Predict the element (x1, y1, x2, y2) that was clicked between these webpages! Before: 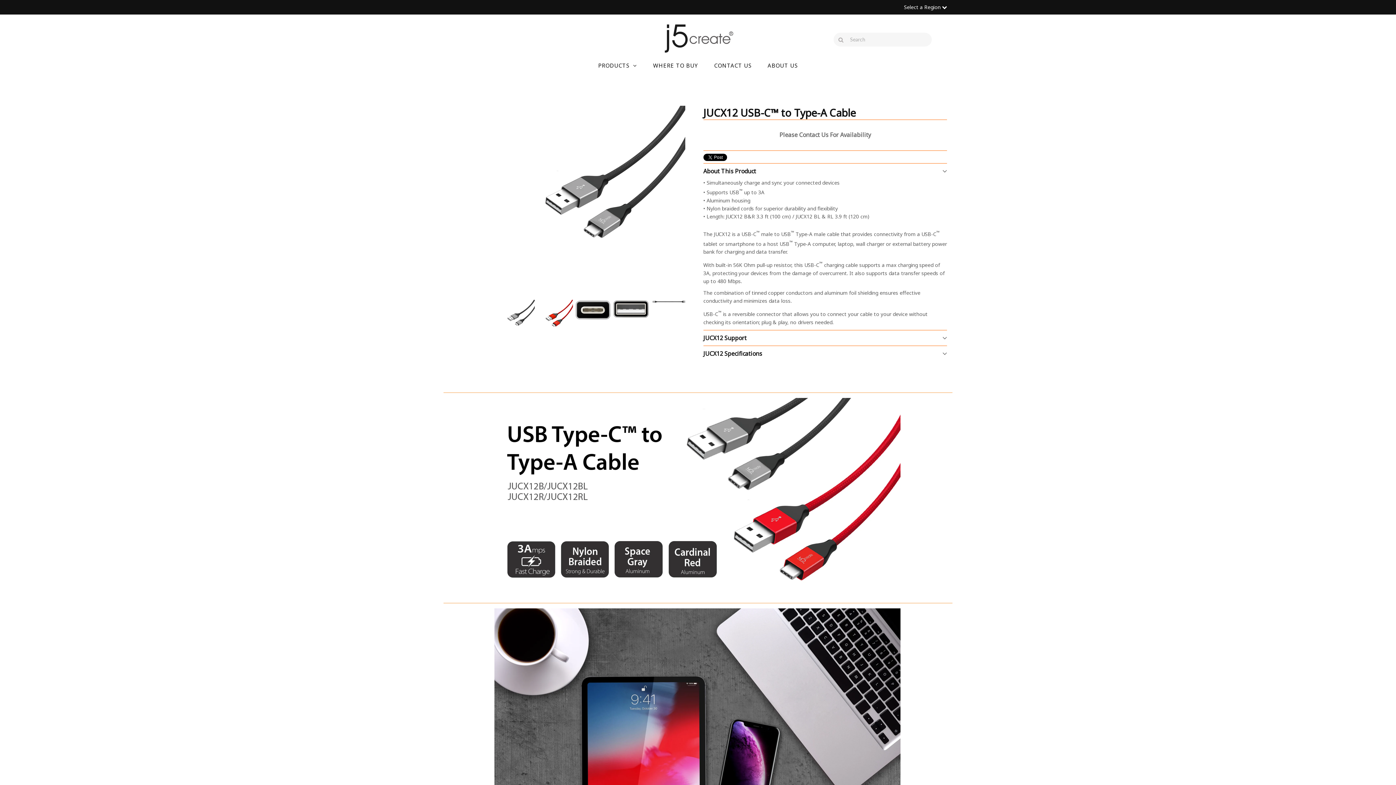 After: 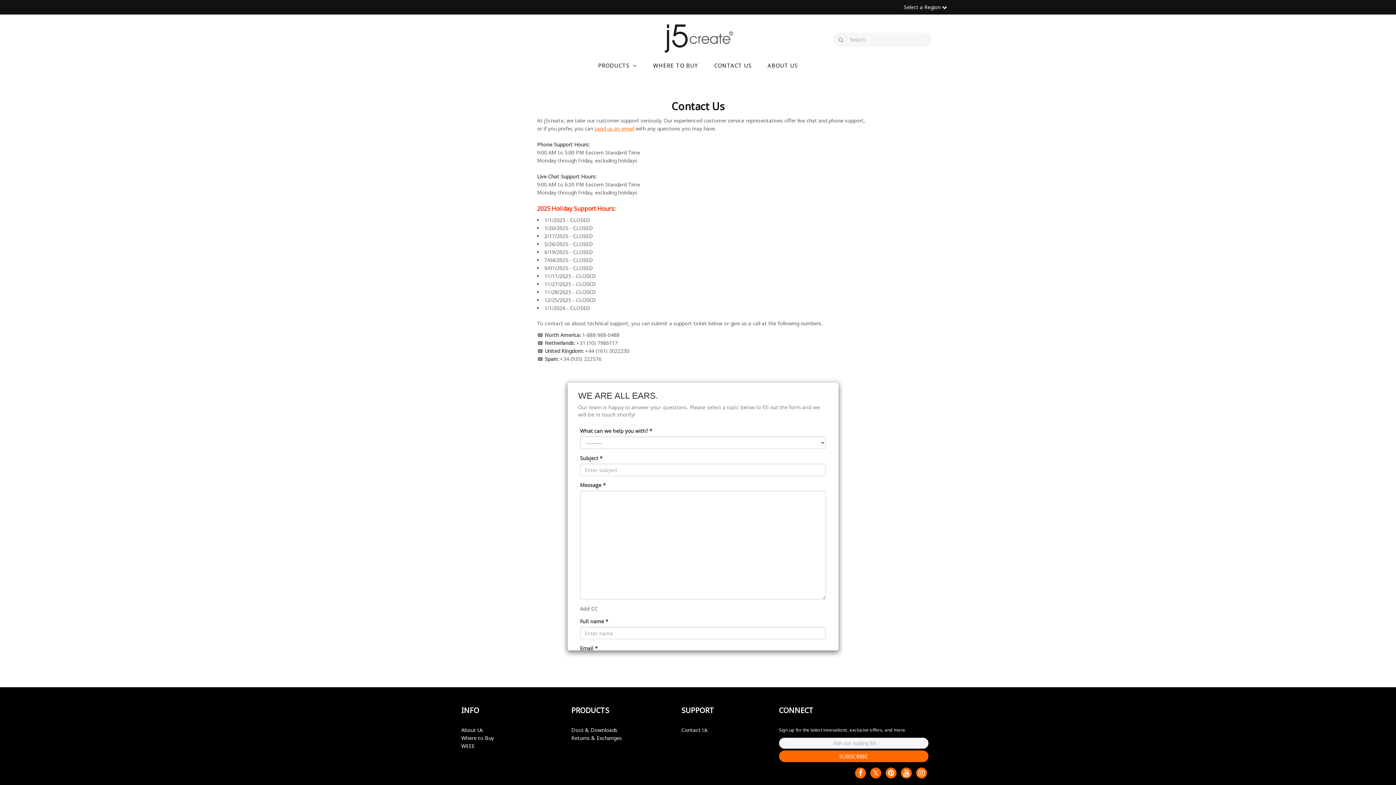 Action: bbox: (779, 131, 871, 139) label: Please Contact Us For Availability